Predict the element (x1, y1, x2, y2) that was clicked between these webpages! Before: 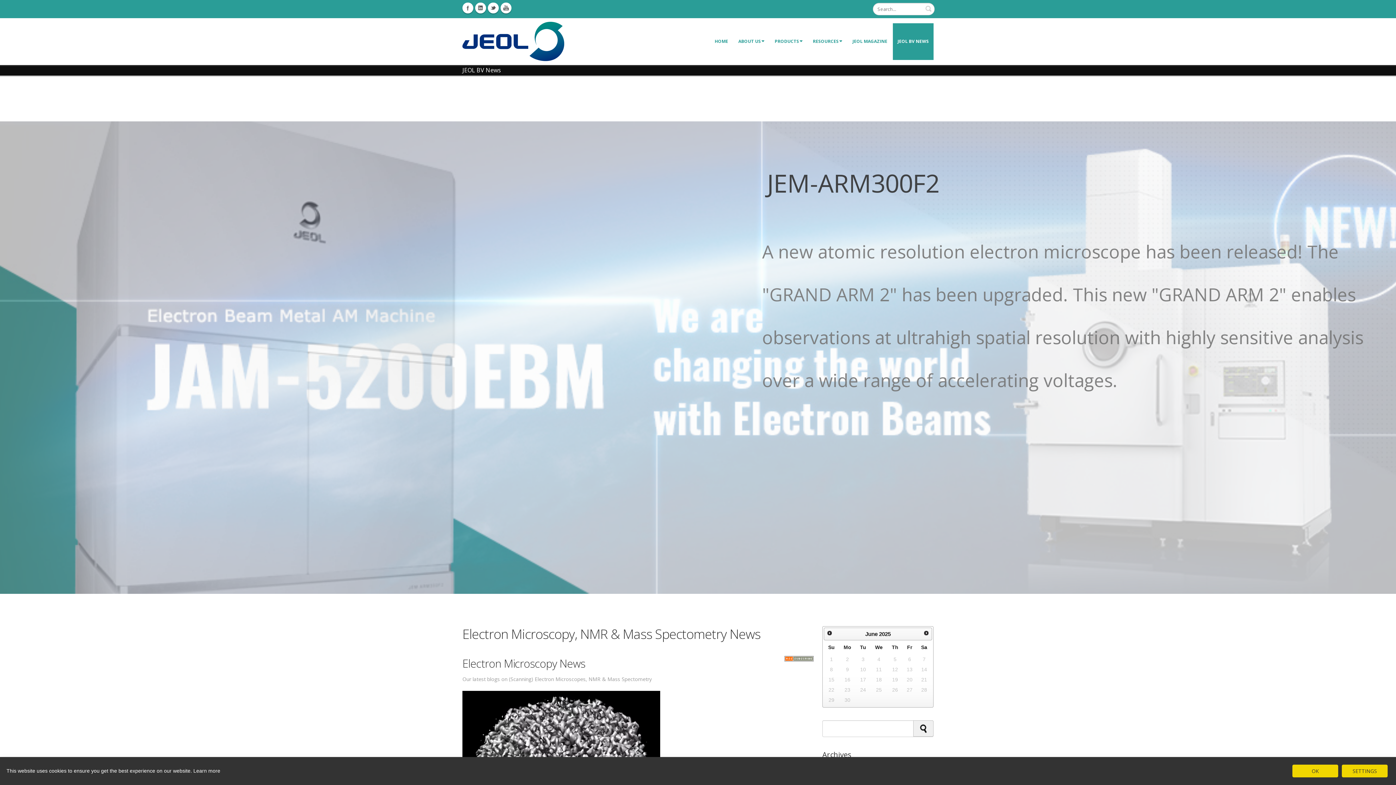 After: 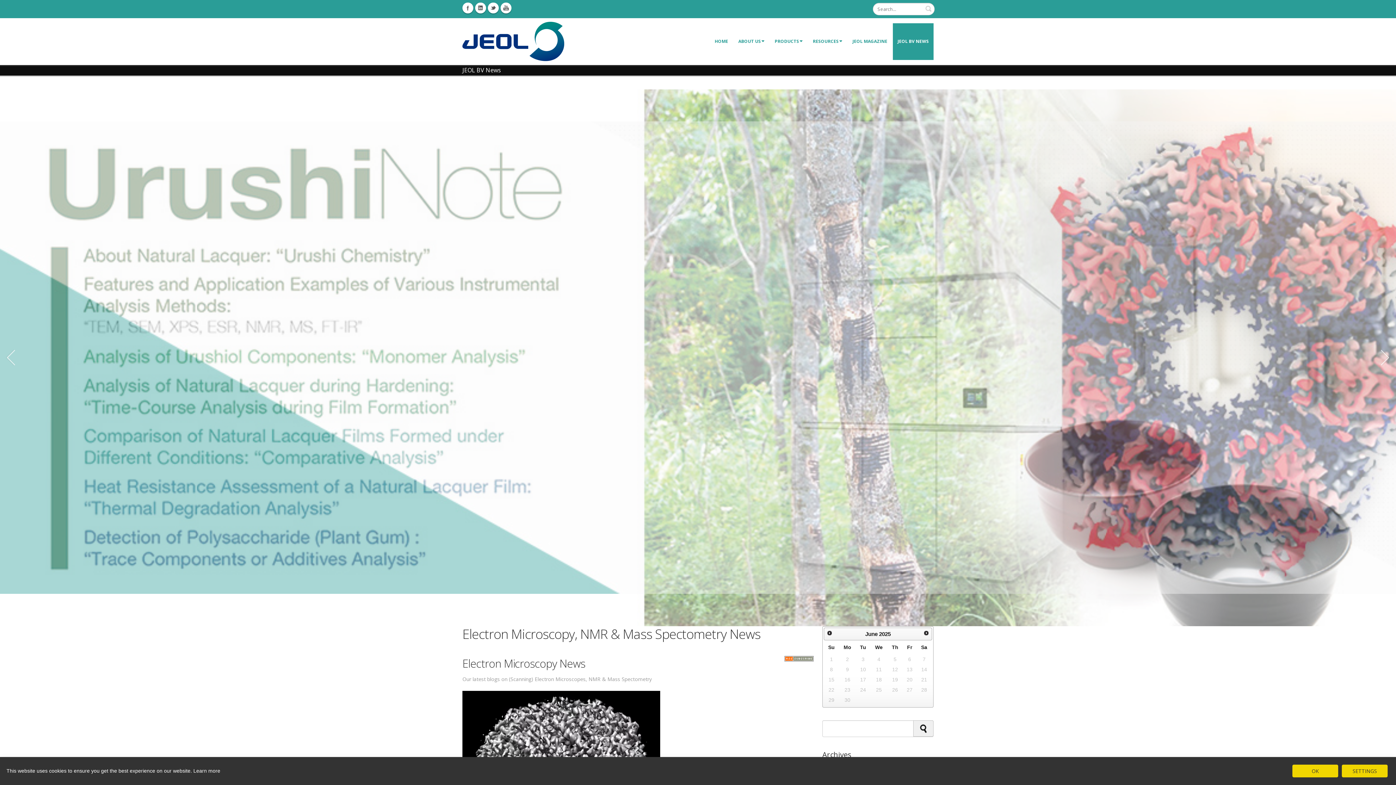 Action: bbox: (660, 615, 669, 622) label: start